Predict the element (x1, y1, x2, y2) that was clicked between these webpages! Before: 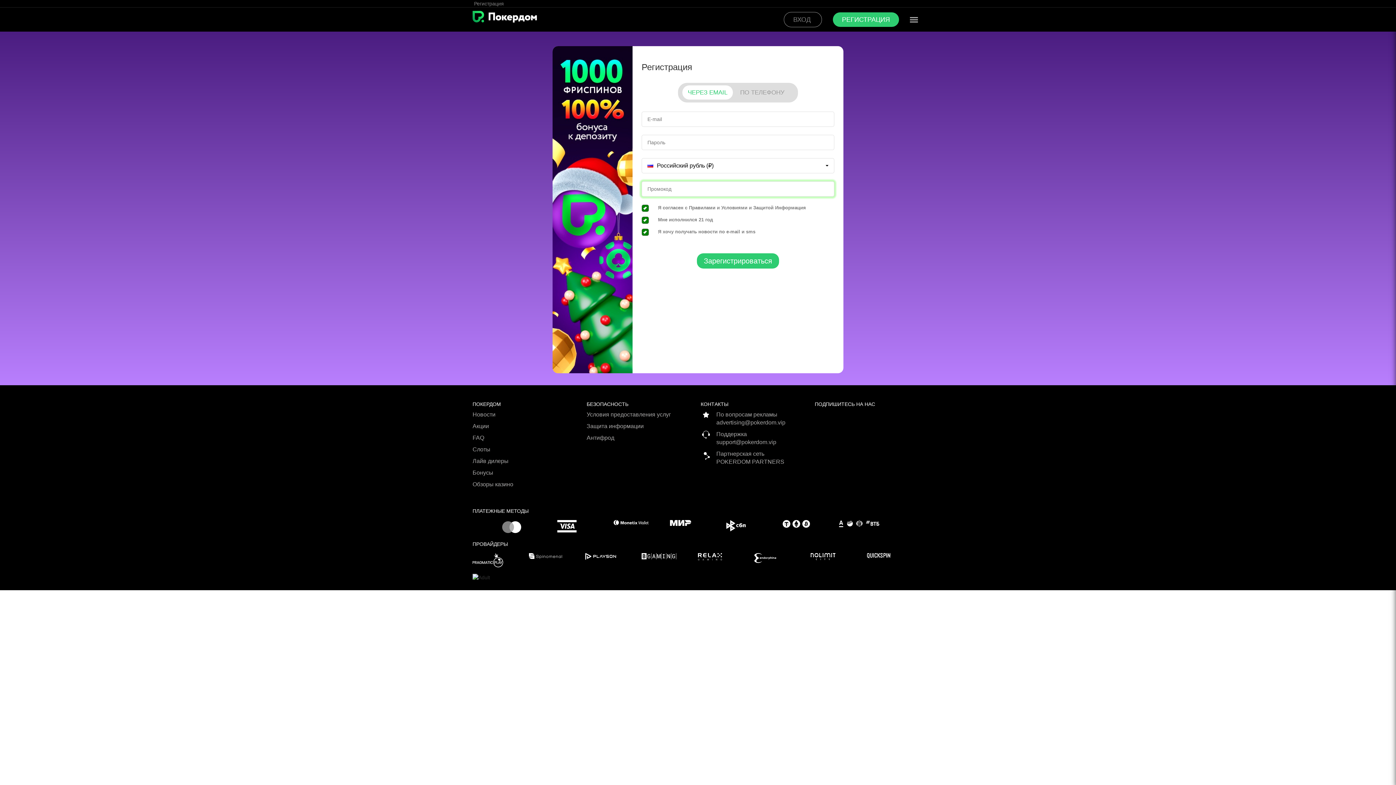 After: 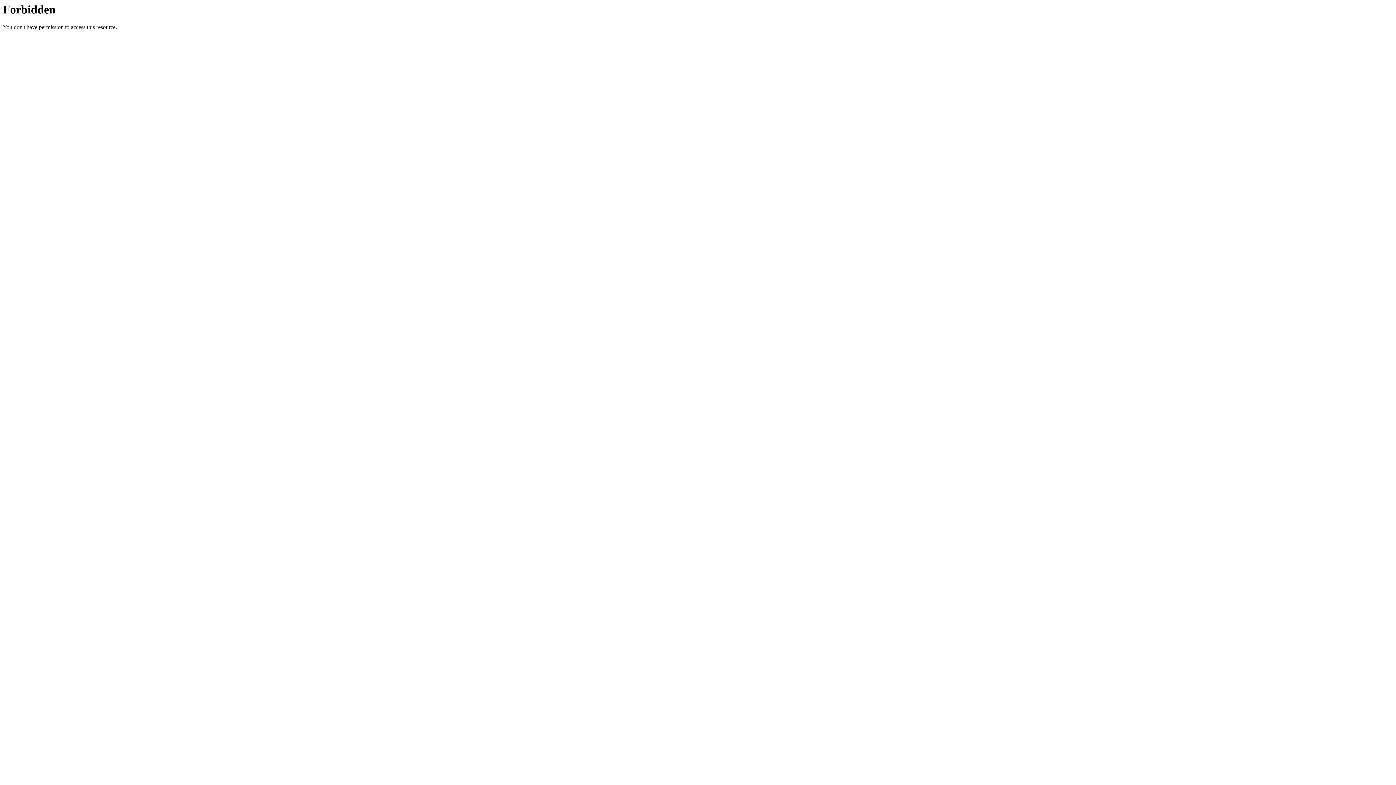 Action: bbox: (641, 553, 698, 559)